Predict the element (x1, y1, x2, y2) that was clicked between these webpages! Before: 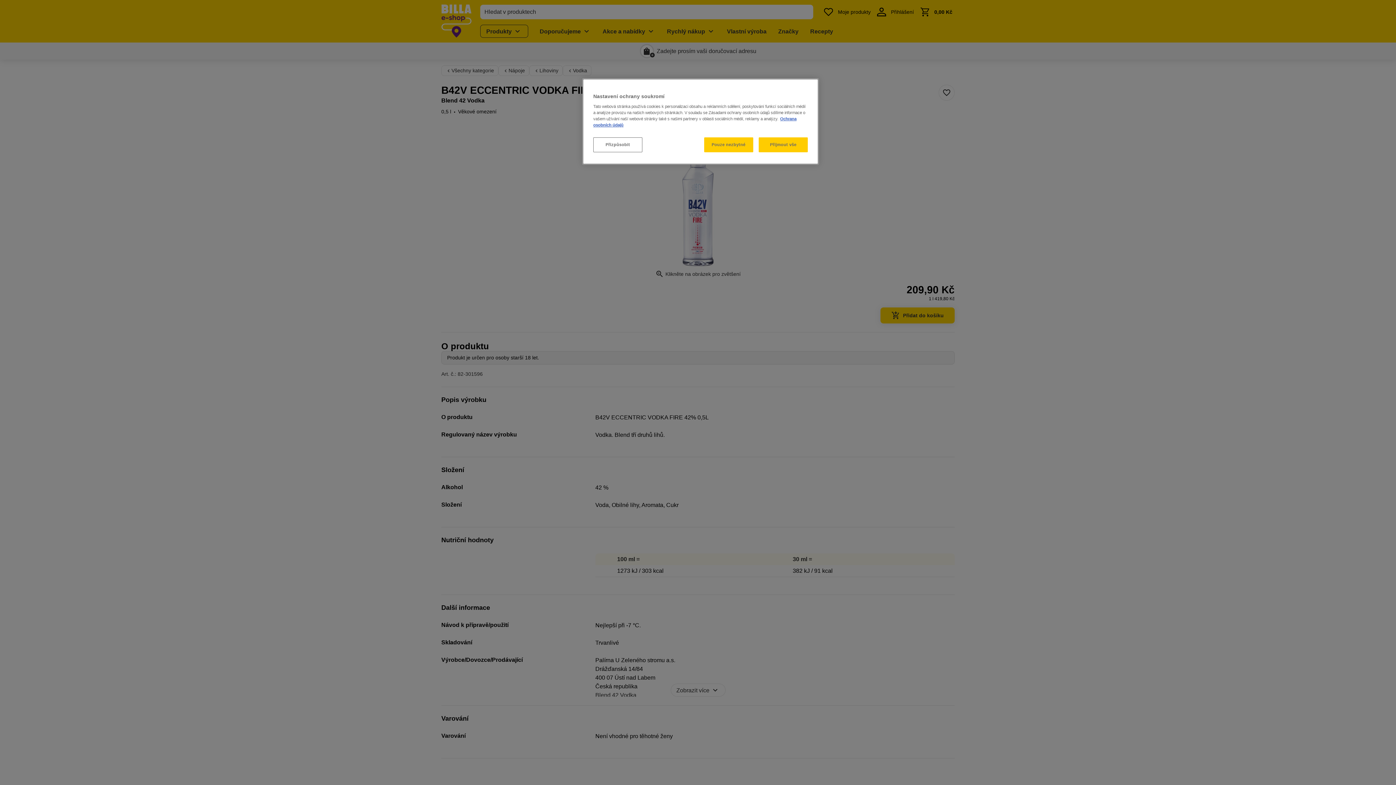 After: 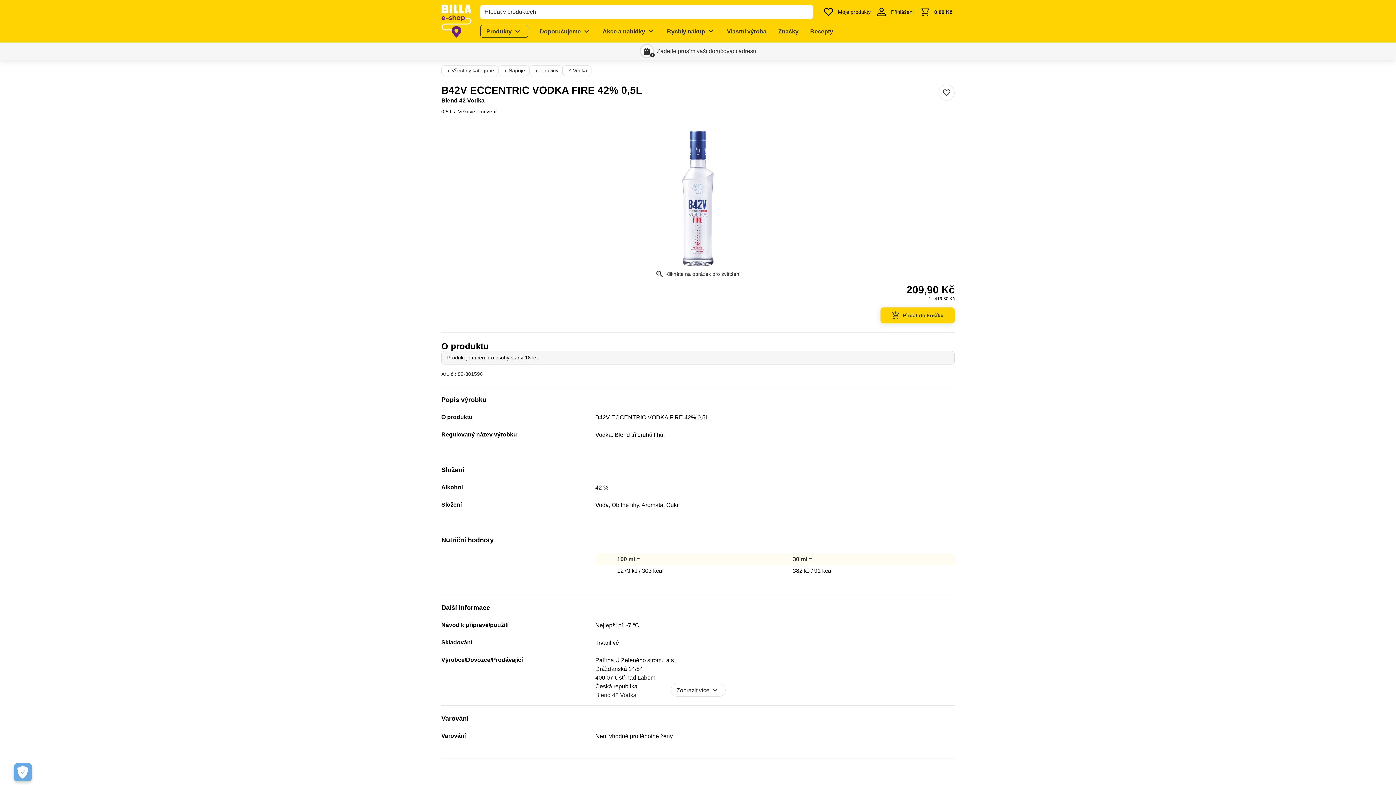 Action: bbox: (758, 137, 808, 152) label: Přijmout vše